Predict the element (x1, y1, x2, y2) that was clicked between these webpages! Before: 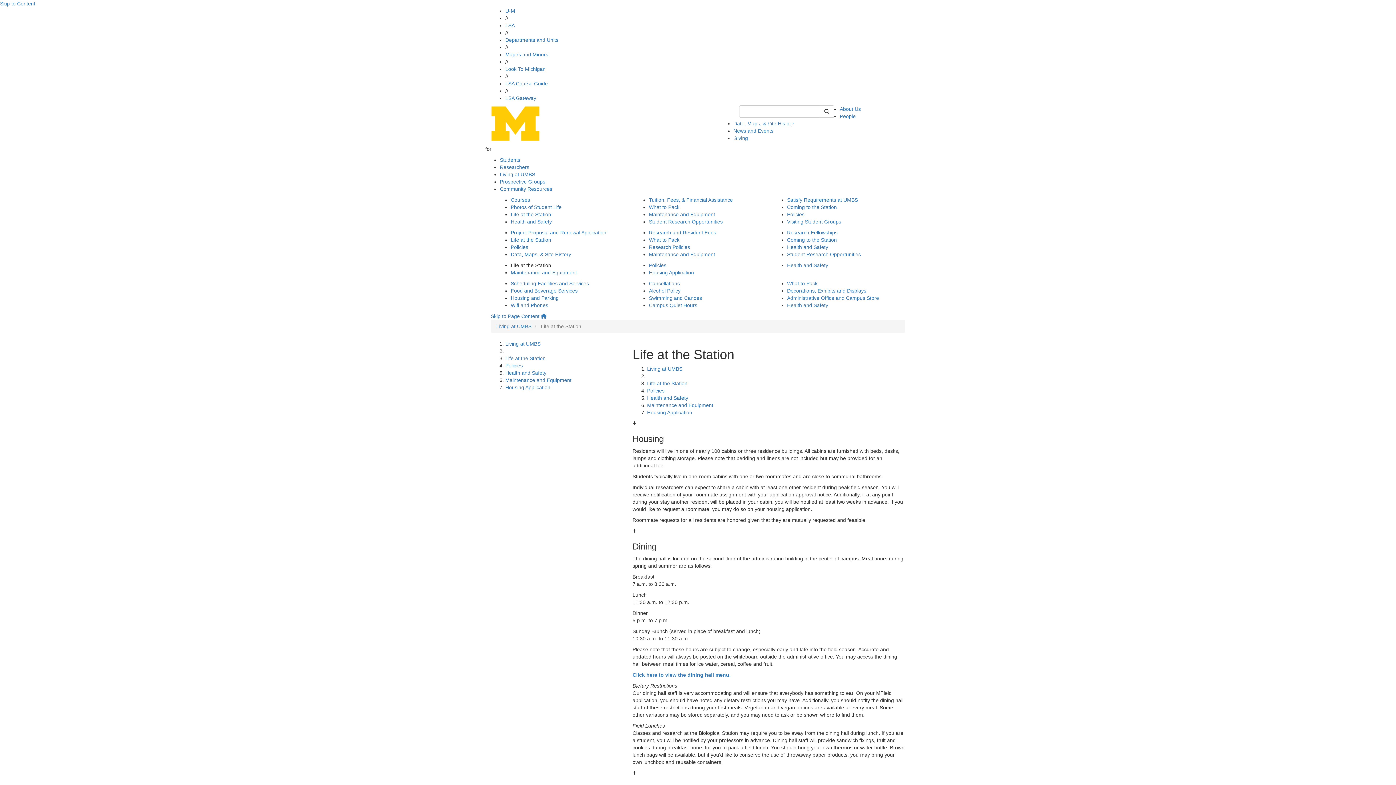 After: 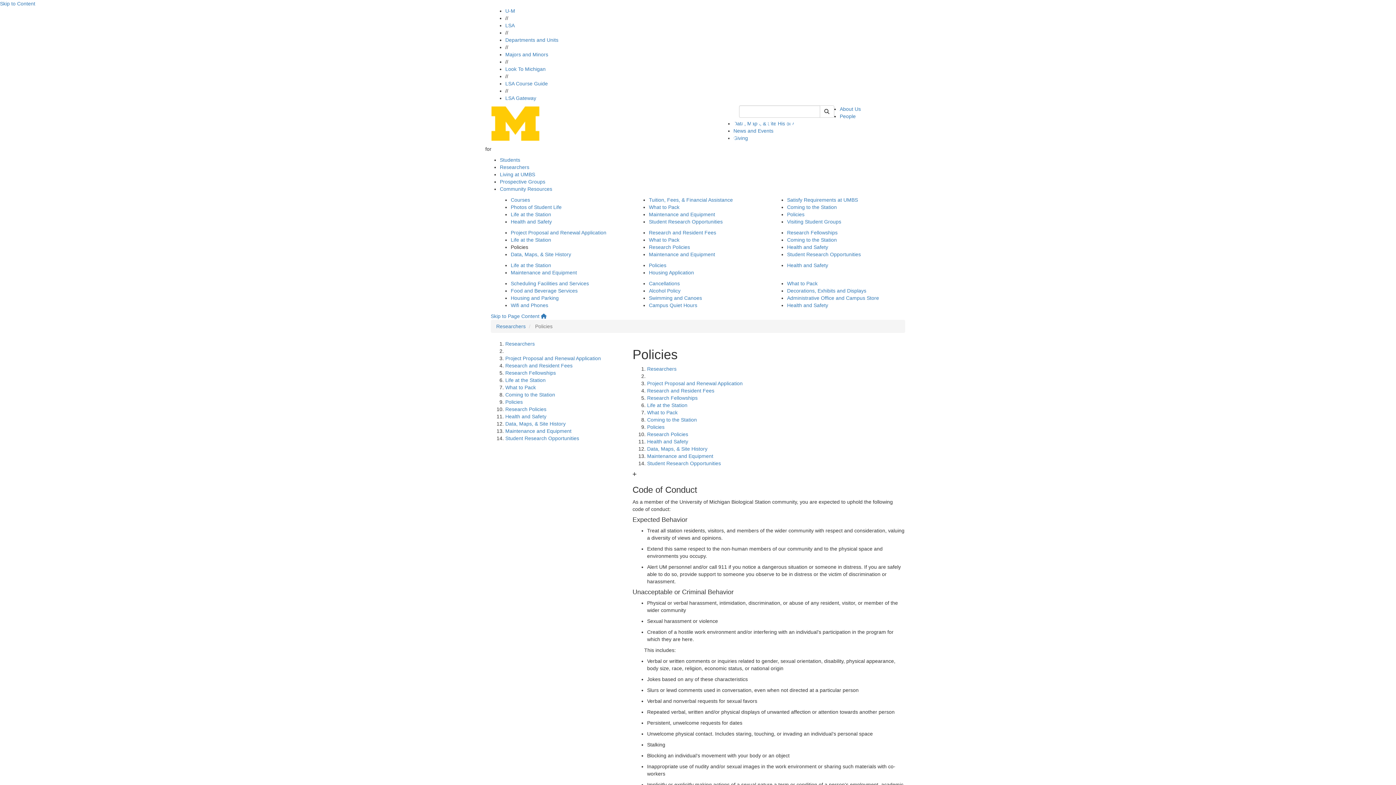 Action: label: Policies bbox: (510, 244, 528, 250)